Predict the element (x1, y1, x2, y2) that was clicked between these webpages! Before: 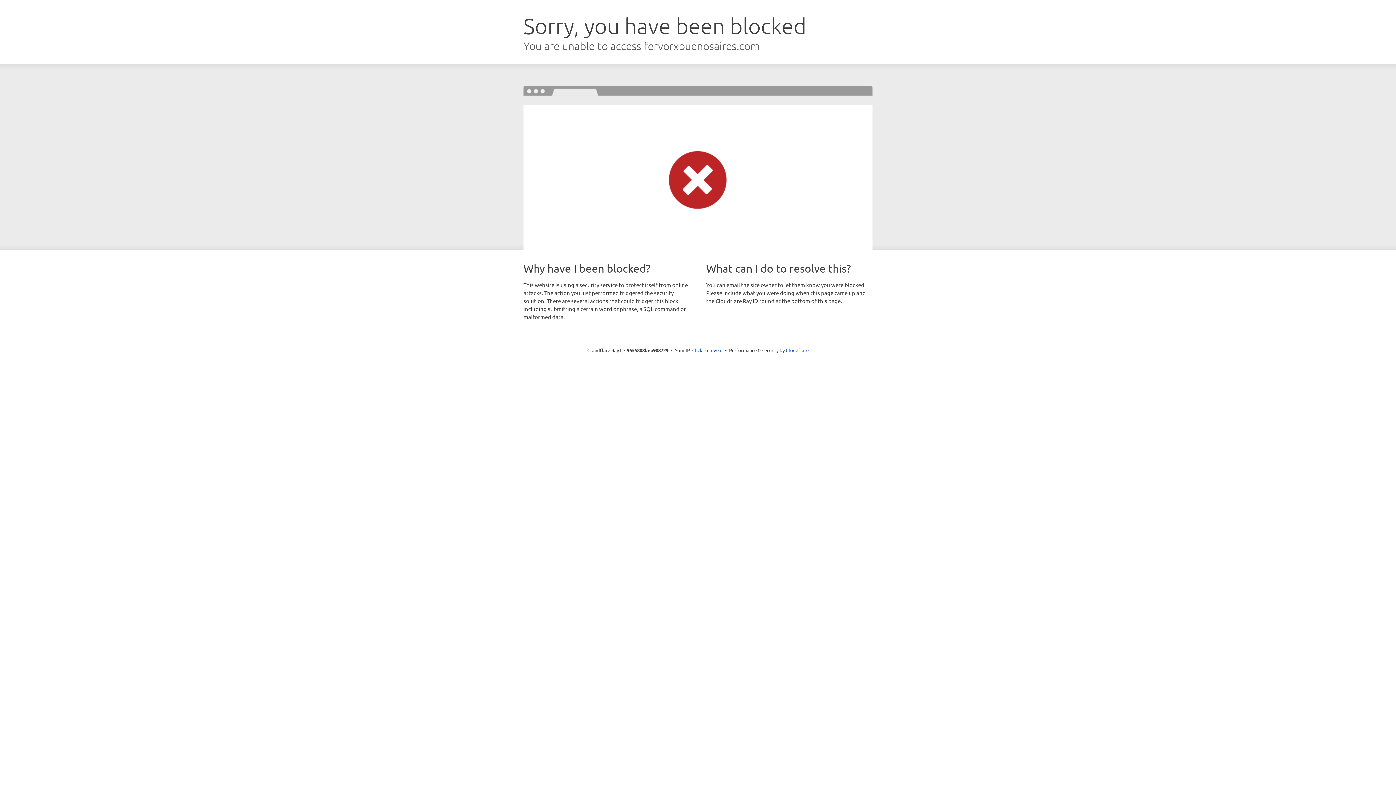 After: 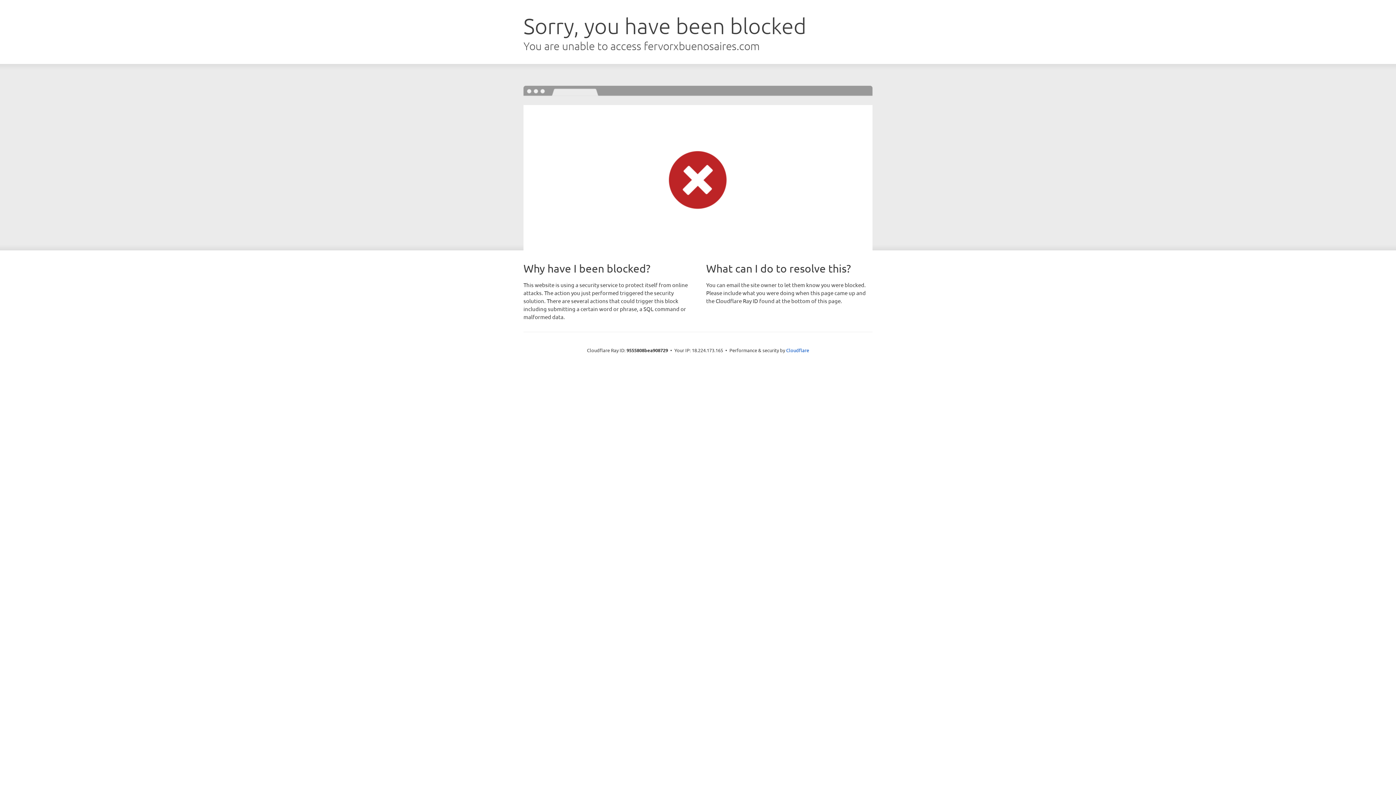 Action: bbox: (692, 346, 722, 353) label: Click to reveal